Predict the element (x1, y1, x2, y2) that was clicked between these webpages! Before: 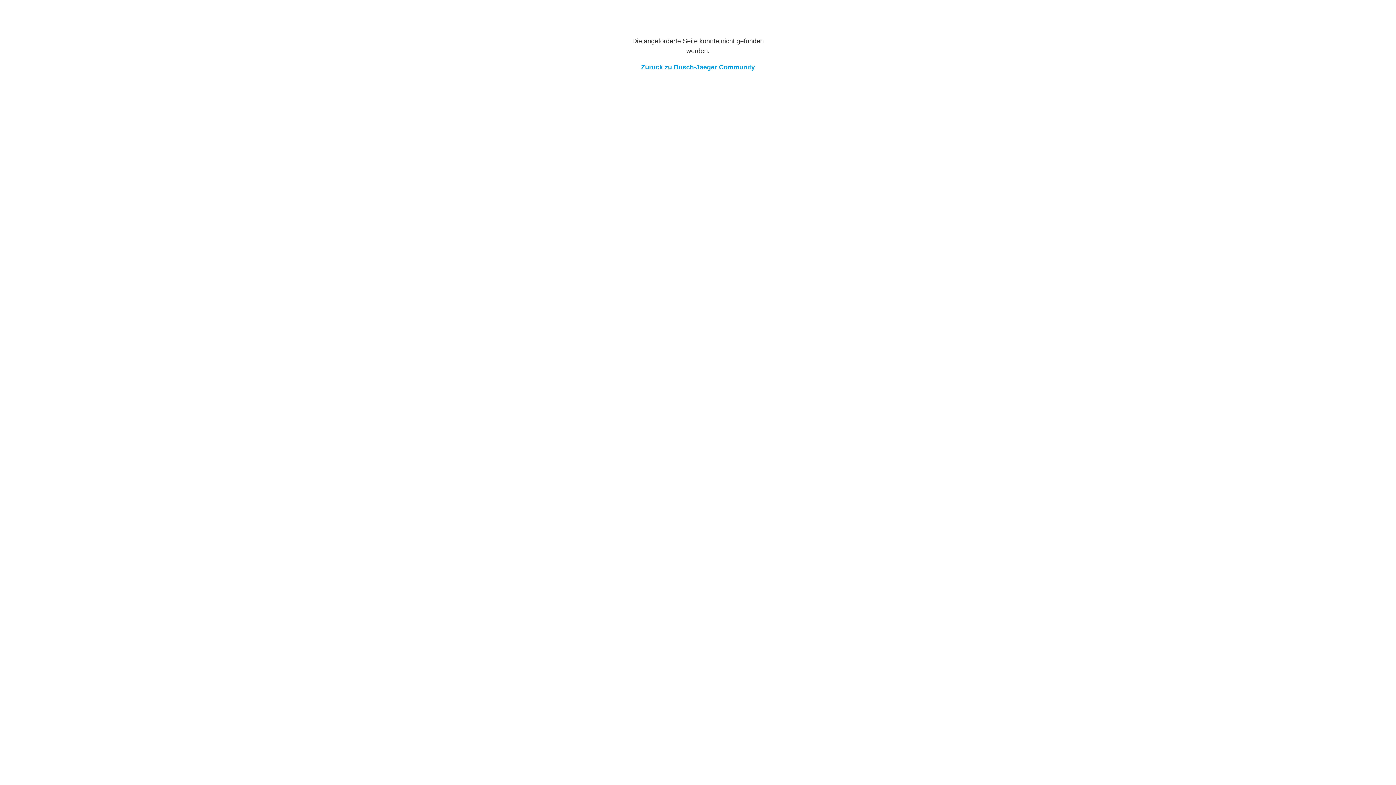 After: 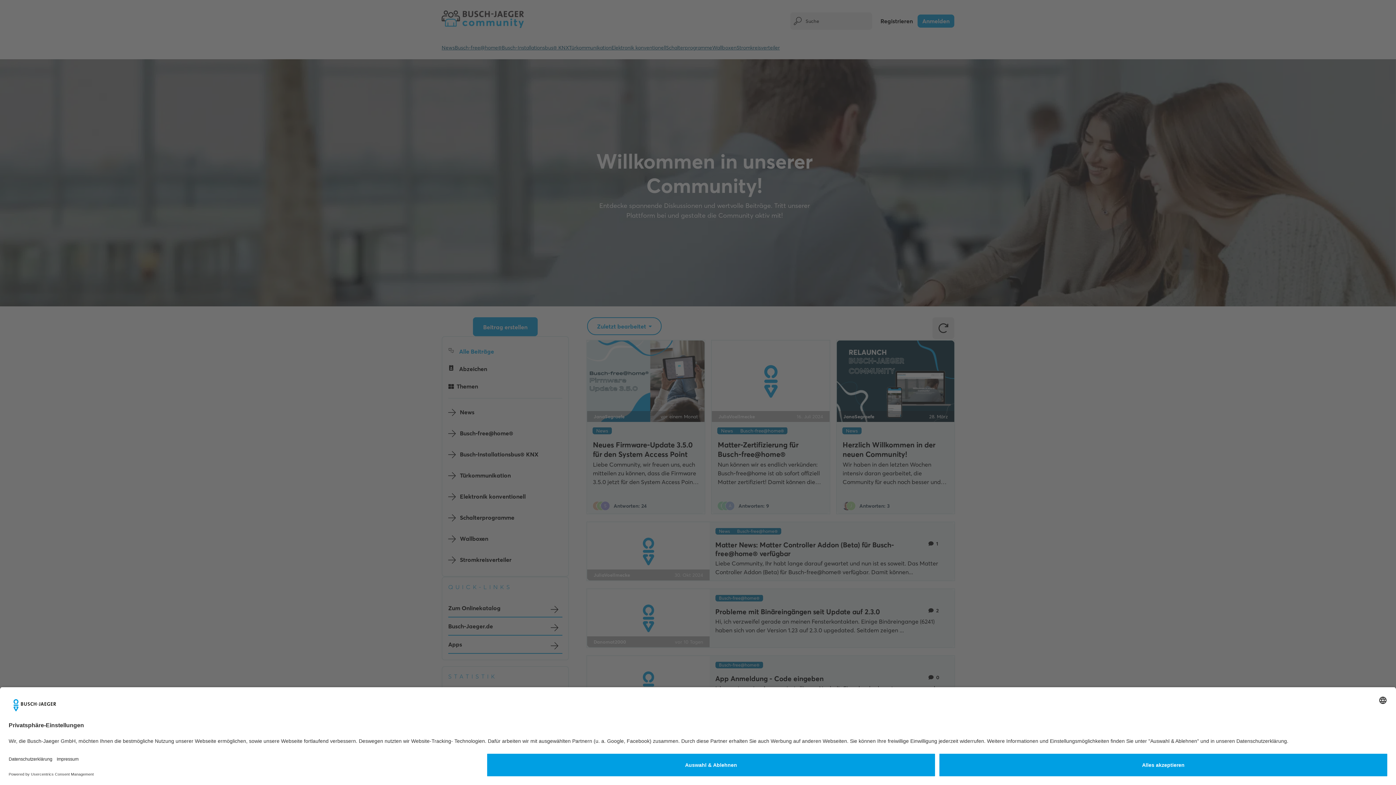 Action: label: Zurück zu Busch-Jaeger Community bbox: (641, 63, 755, 70)